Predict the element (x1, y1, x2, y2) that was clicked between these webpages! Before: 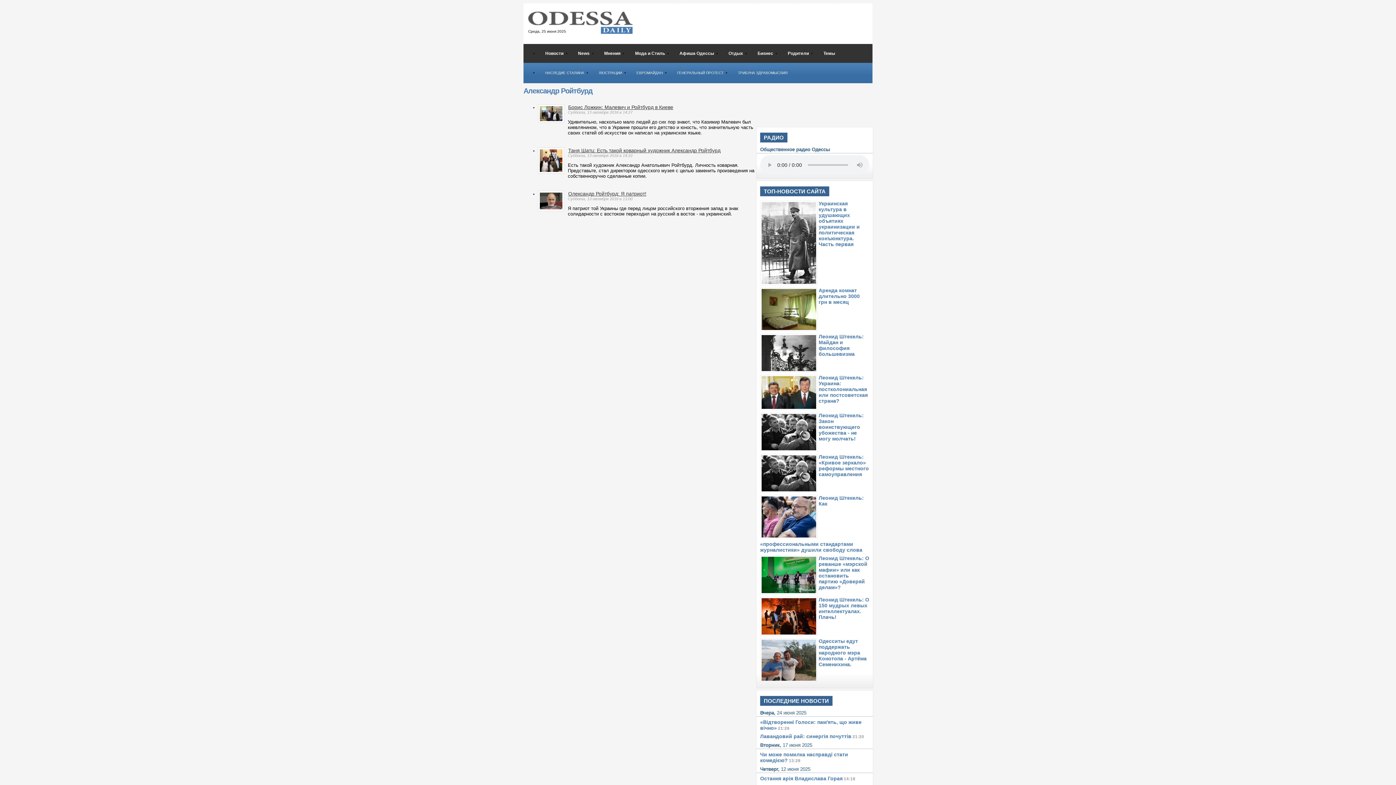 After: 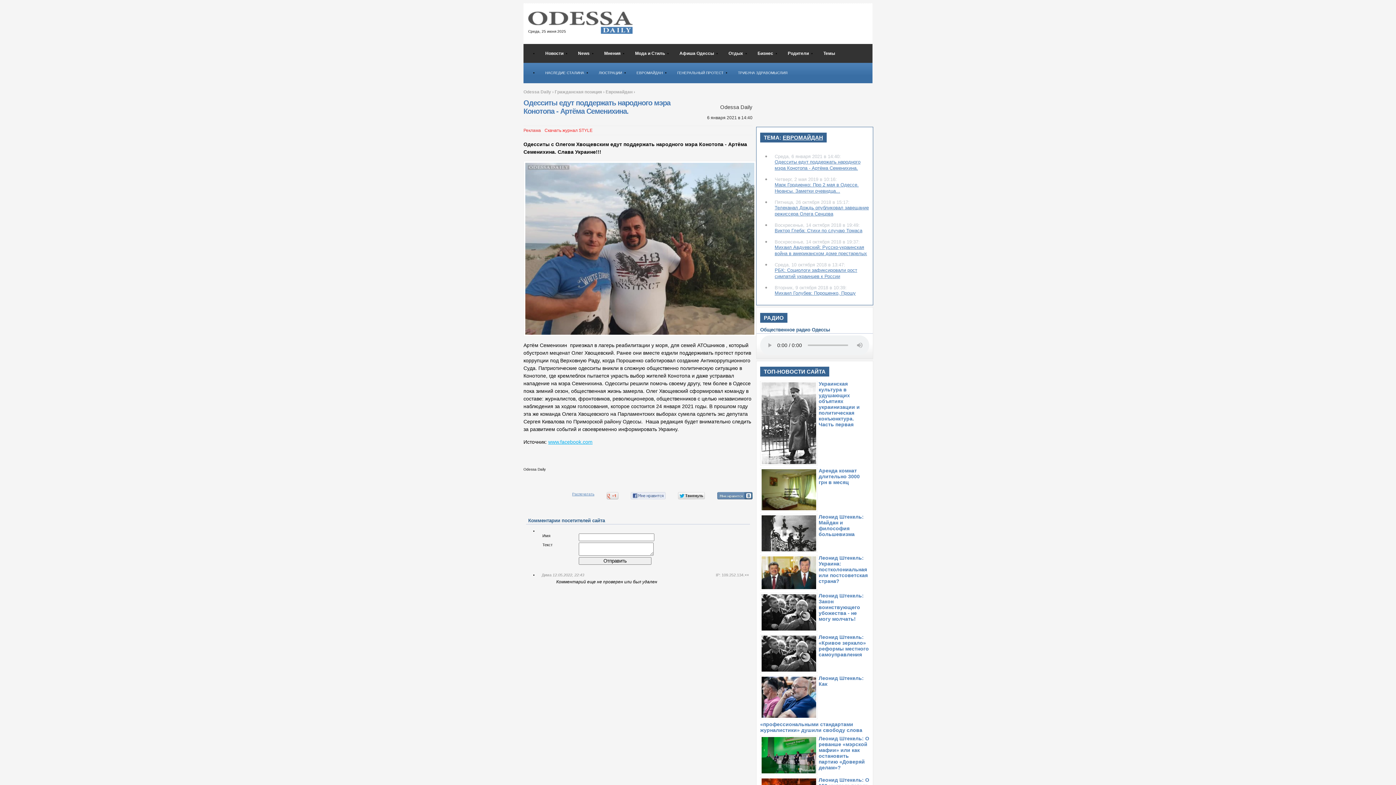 Action: bbox: (818, 637, 866, 667) label: Одесситы едут поддержать народного мэра Конотопа - Артёма Семенихина.